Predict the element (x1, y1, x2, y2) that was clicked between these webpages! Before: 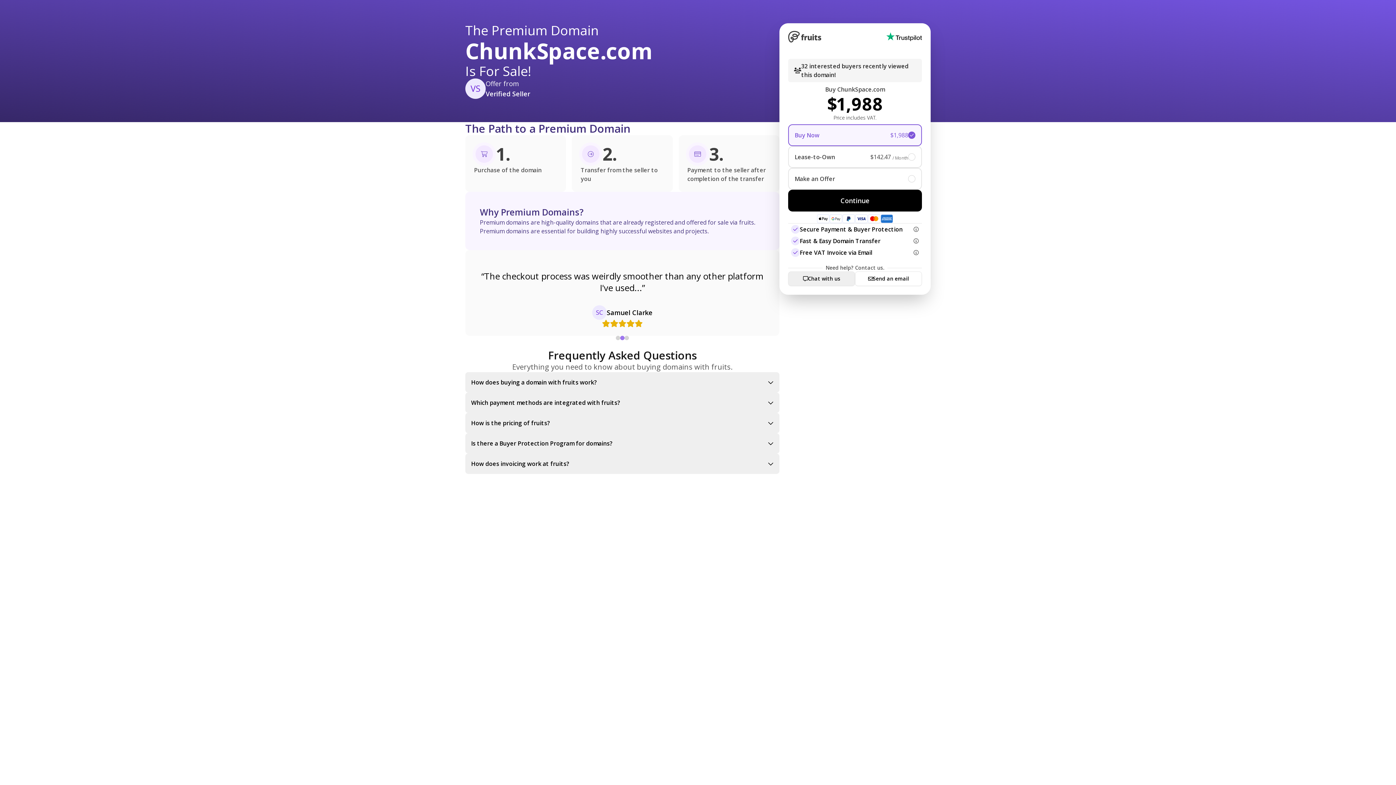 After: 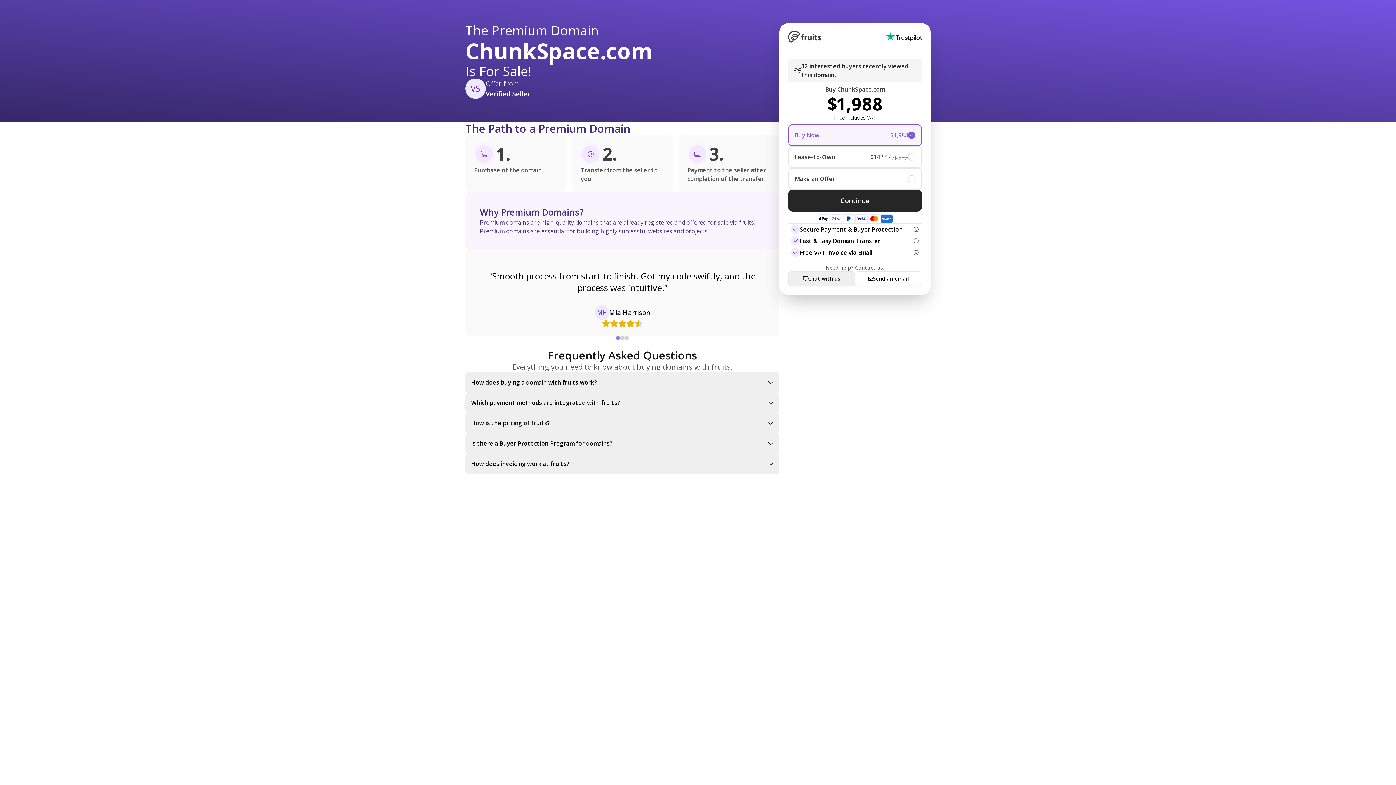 Action: label: Continue bbox: (788, 189, 922, 211)